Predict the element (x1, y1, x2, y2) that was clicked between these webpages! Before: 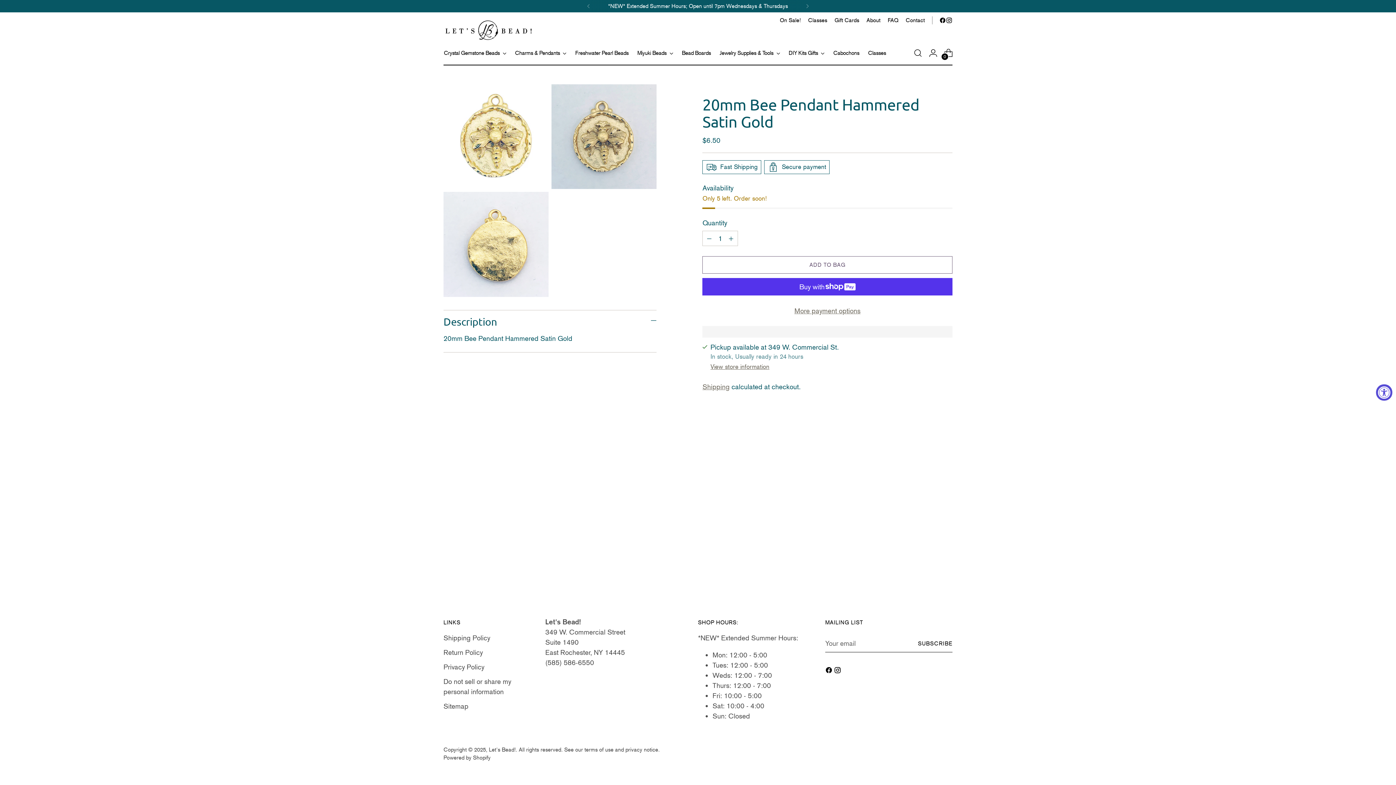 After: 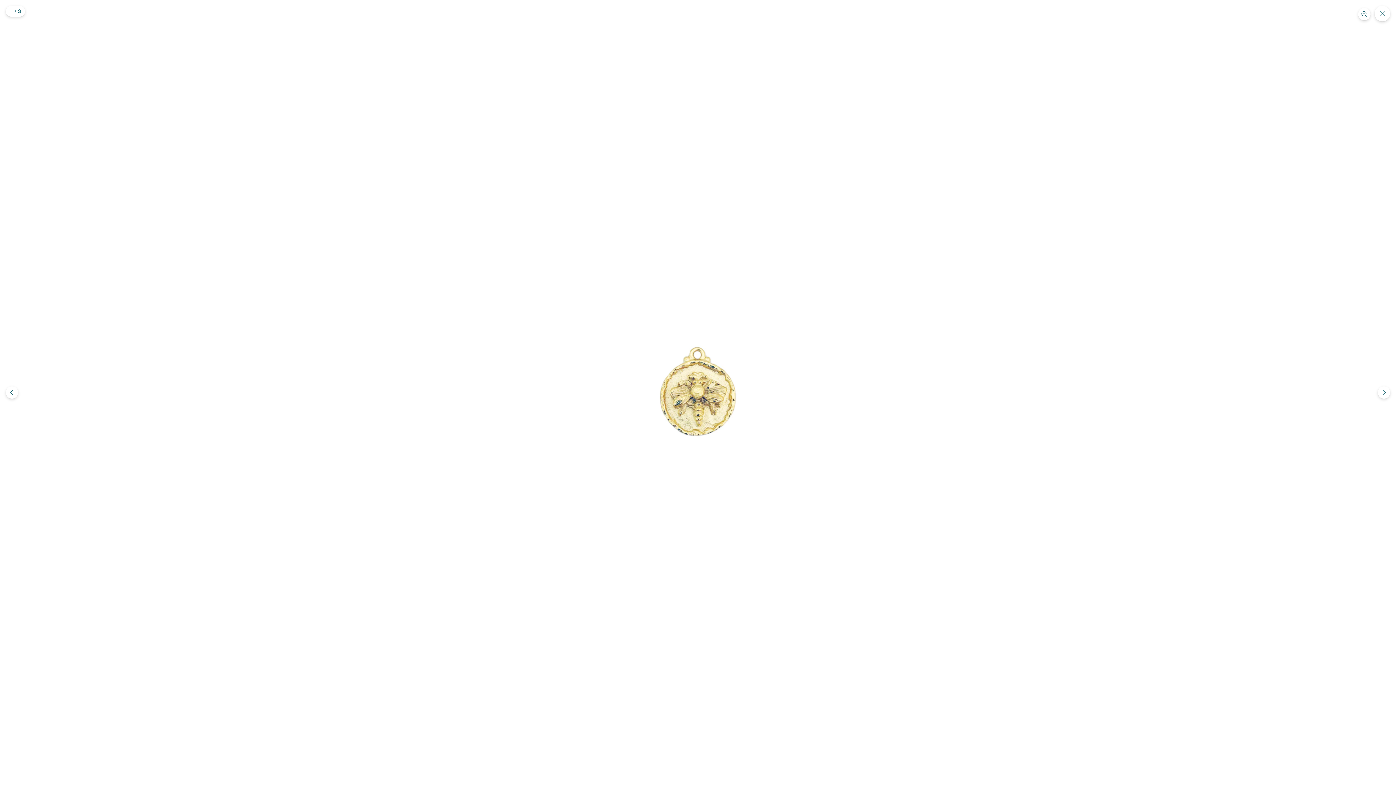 Action: bbox: (443, 84, 548, 189)